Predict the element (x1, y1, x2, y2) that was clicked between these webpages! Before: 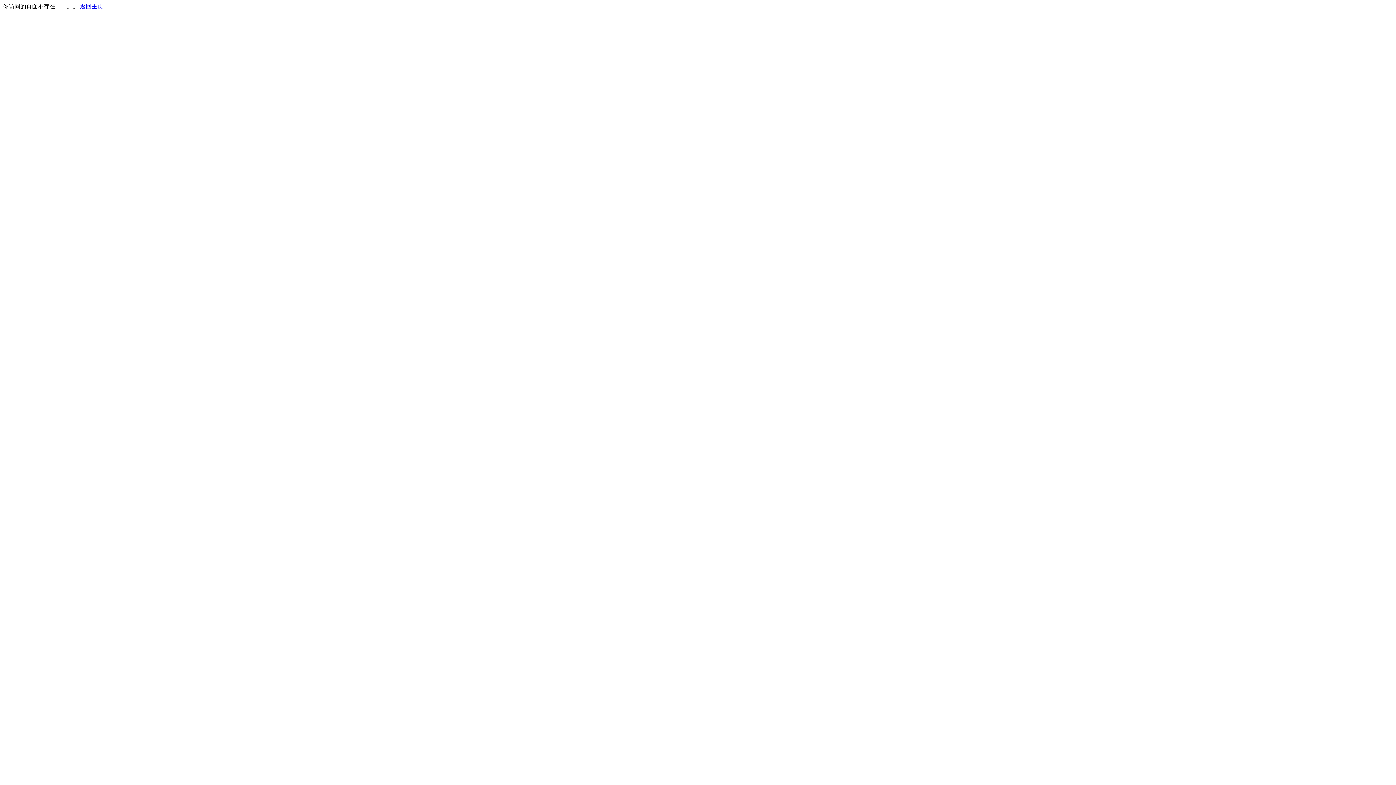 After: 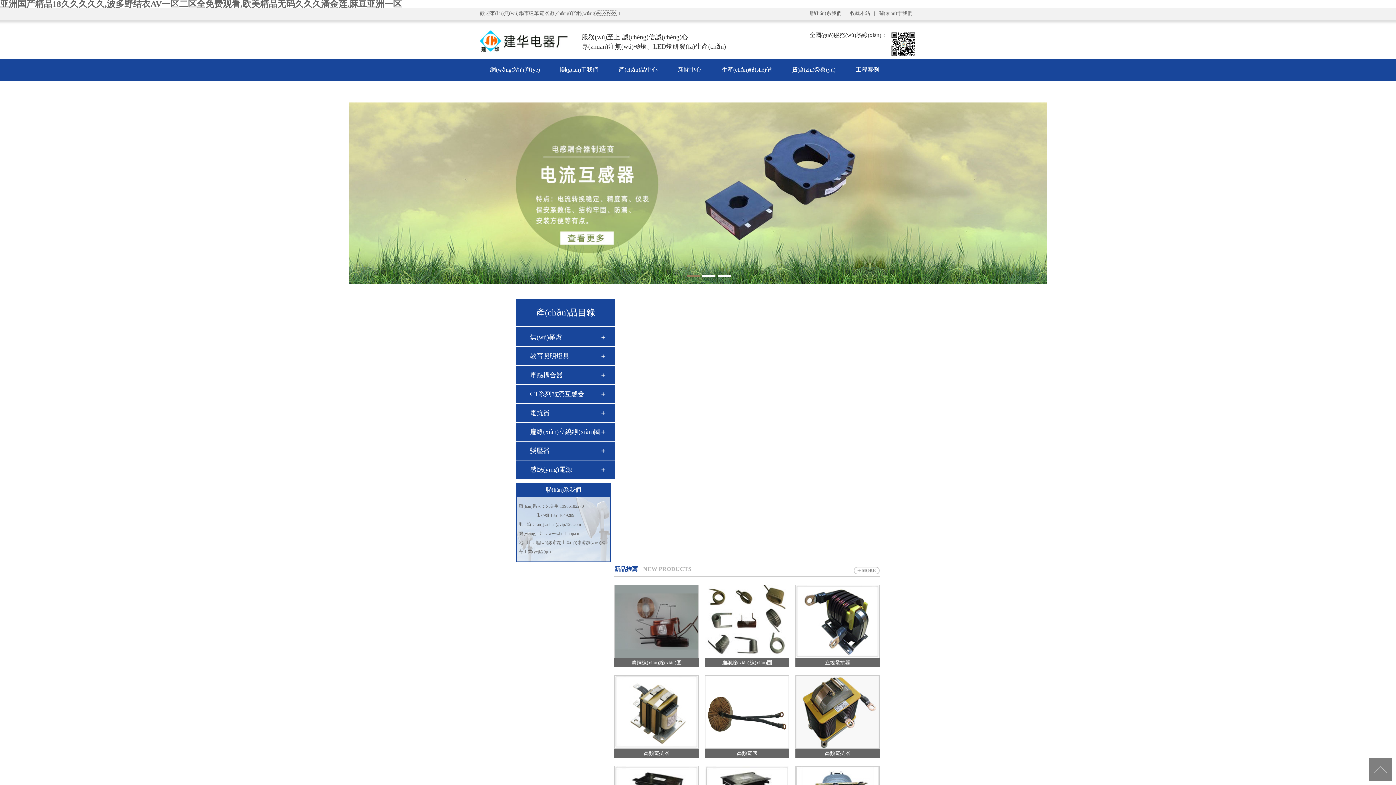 Action: label: 返回主页 bbox: (80, 3, 103, 9)